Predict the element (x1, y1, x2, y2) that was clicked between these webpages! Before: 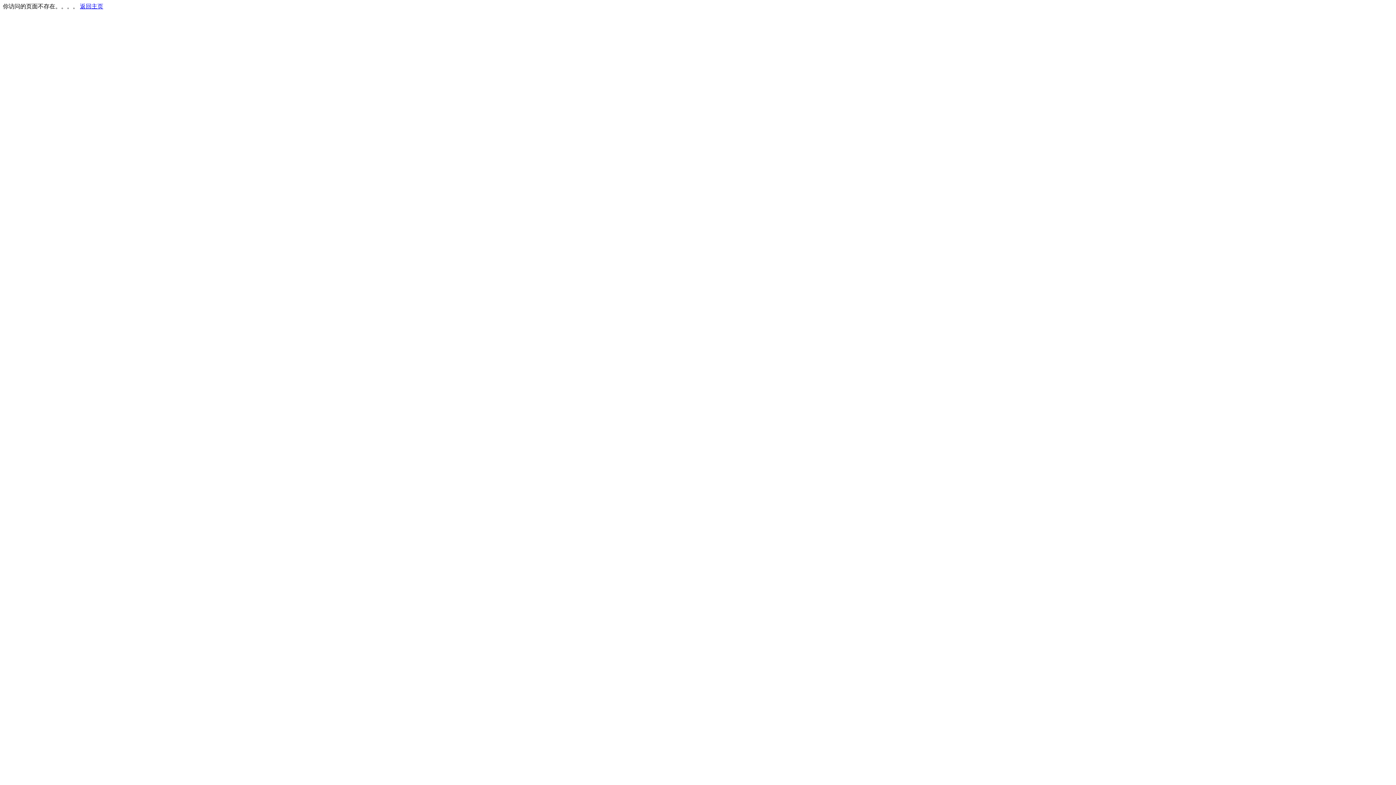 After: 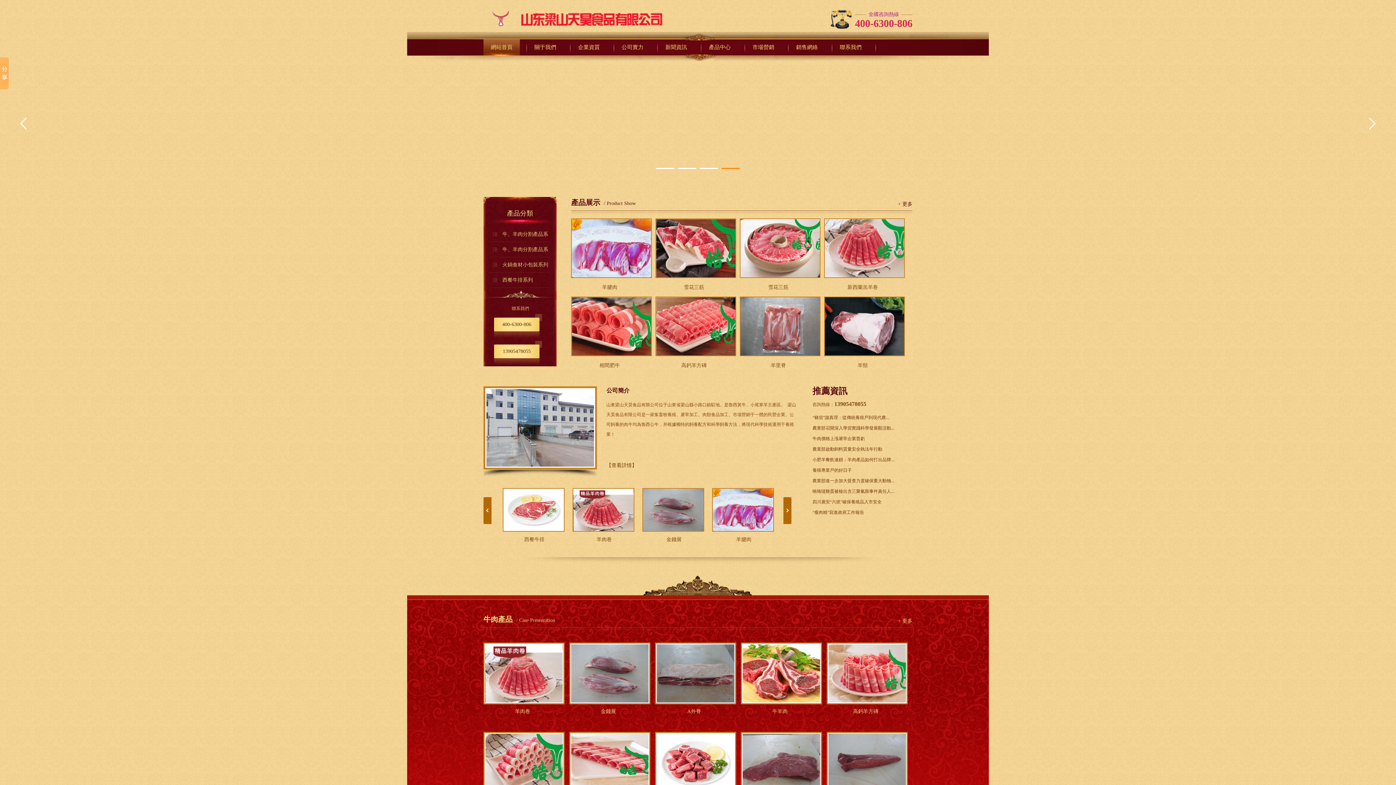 Action: label: 返回主页 bbox: (80, 3, 103, 9)